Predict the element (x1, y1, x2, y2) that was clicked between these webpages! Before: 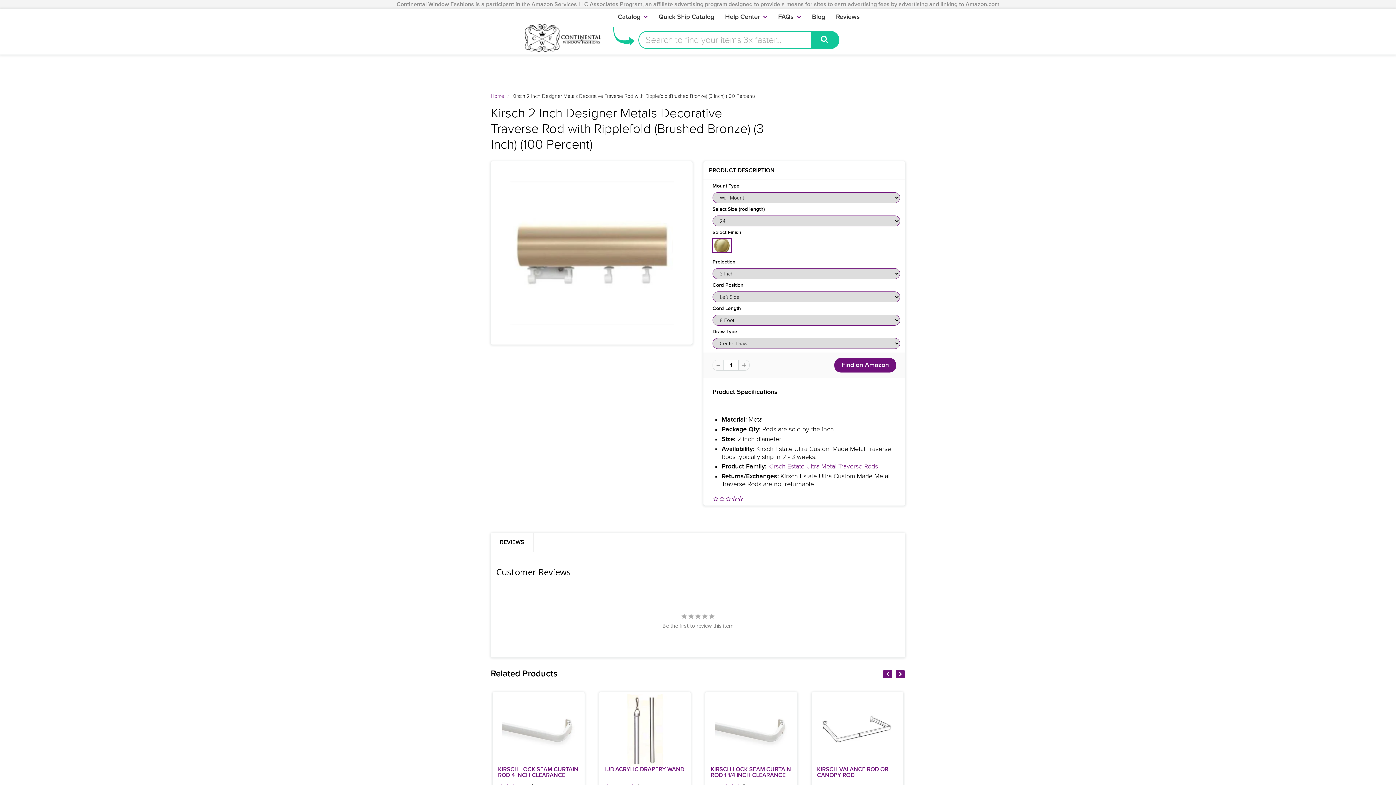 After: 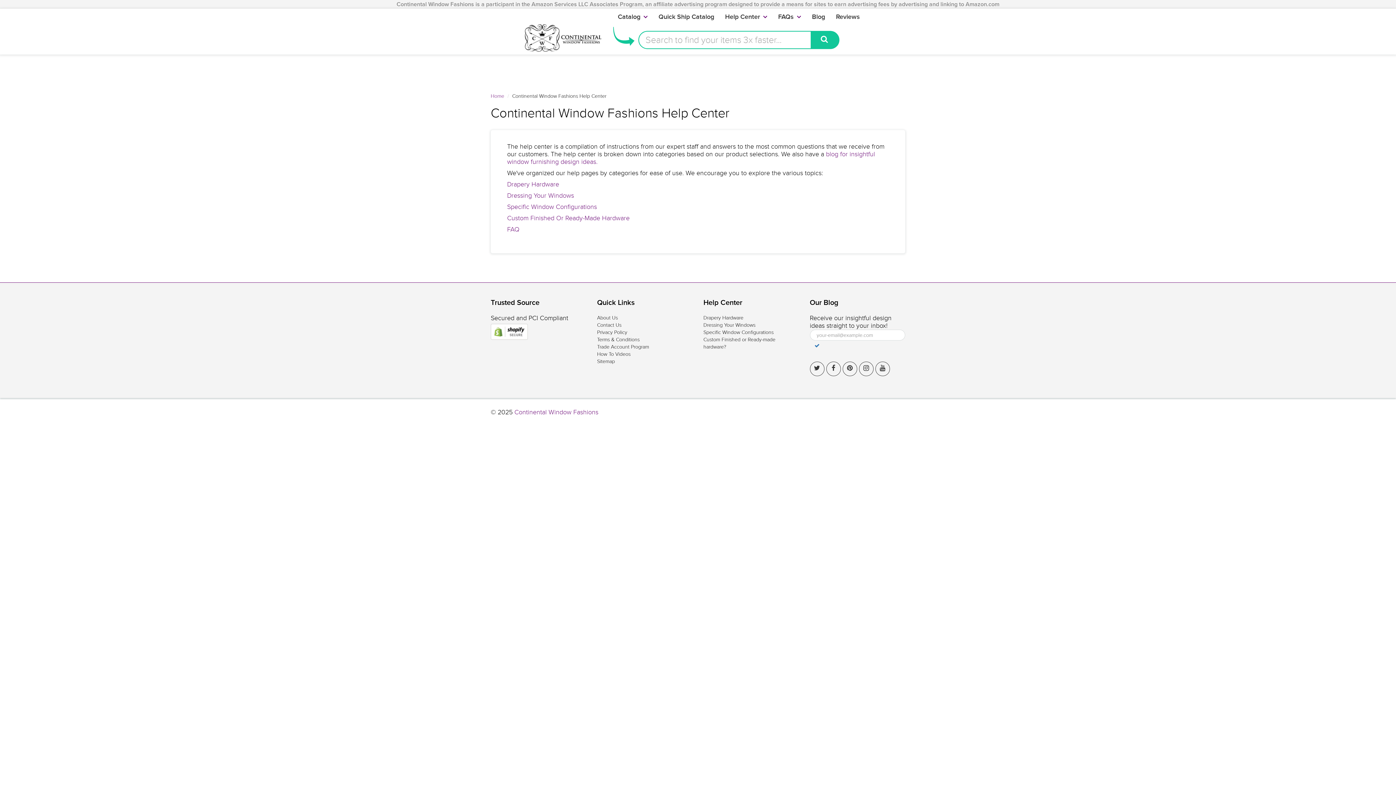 Action: label: Help Center bbox: (719, 9, 772, 24)